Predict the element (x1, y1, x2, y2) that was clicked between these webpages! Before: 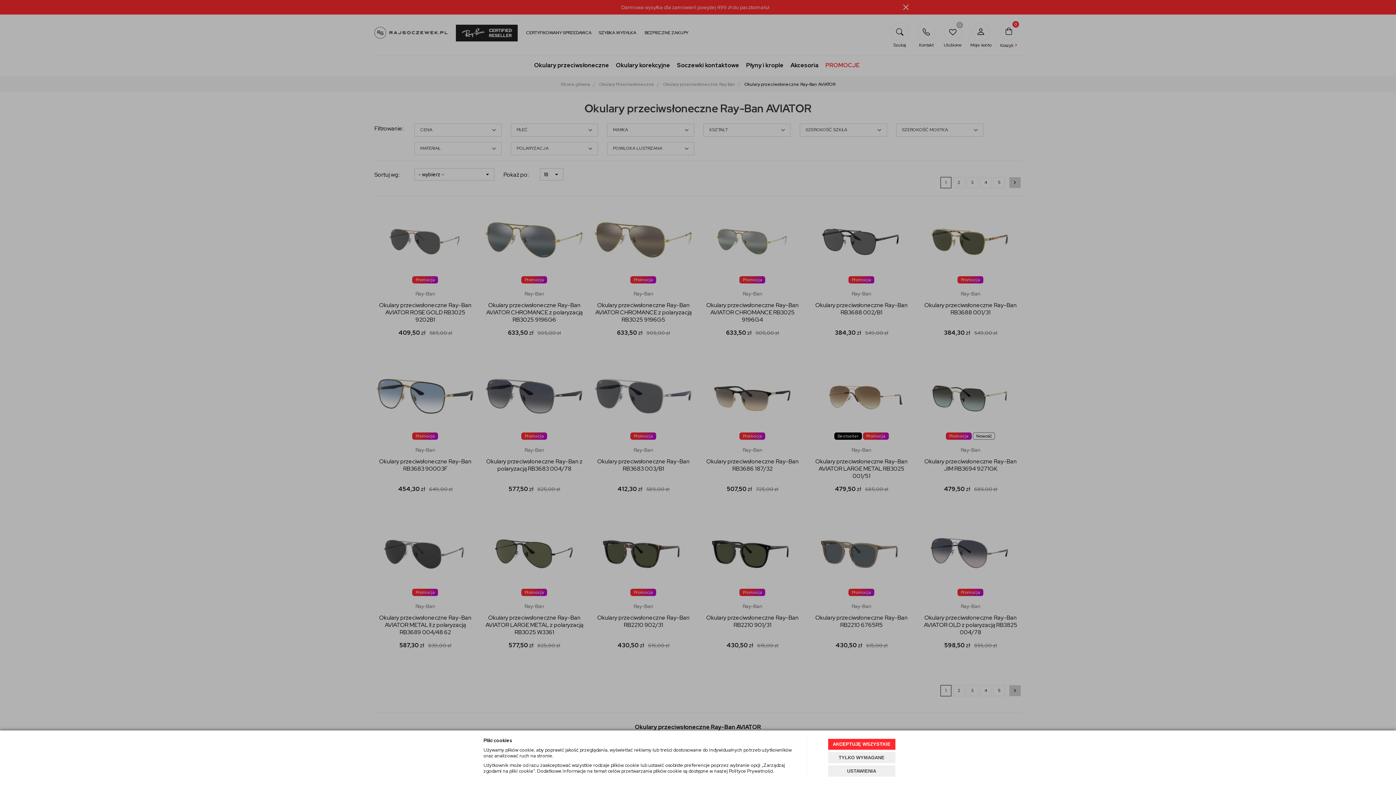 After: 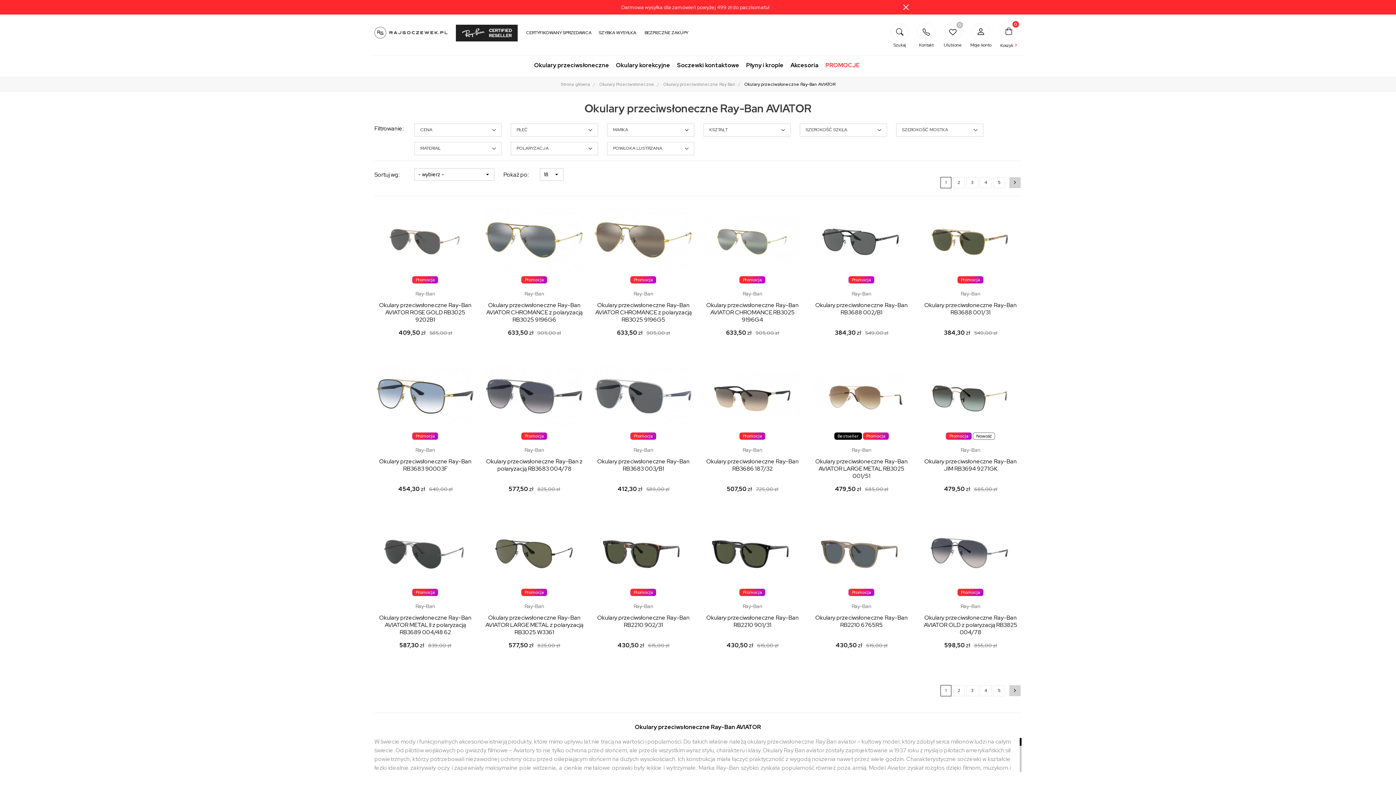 Action: label: TYLKO WYMAGANE bbox: (828, 752, 895, 763)